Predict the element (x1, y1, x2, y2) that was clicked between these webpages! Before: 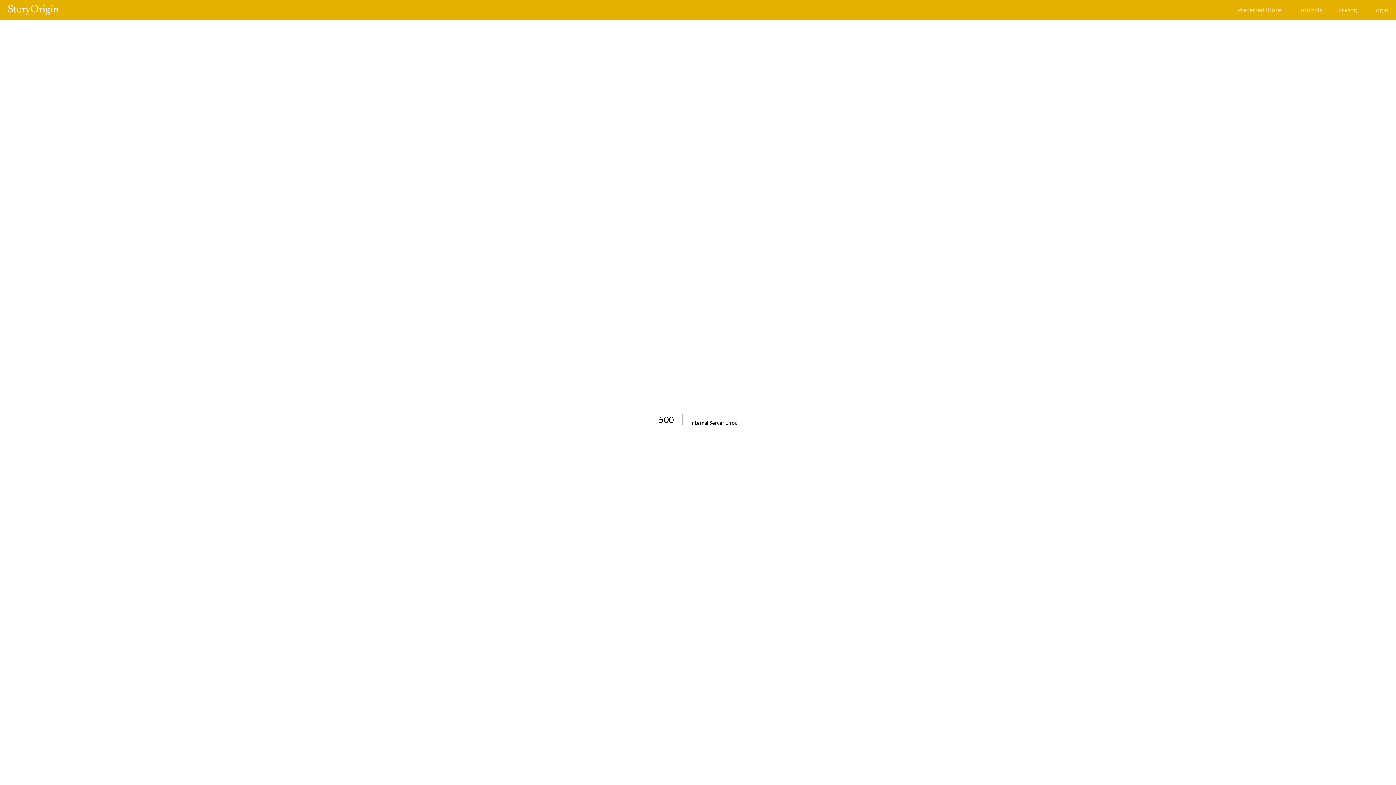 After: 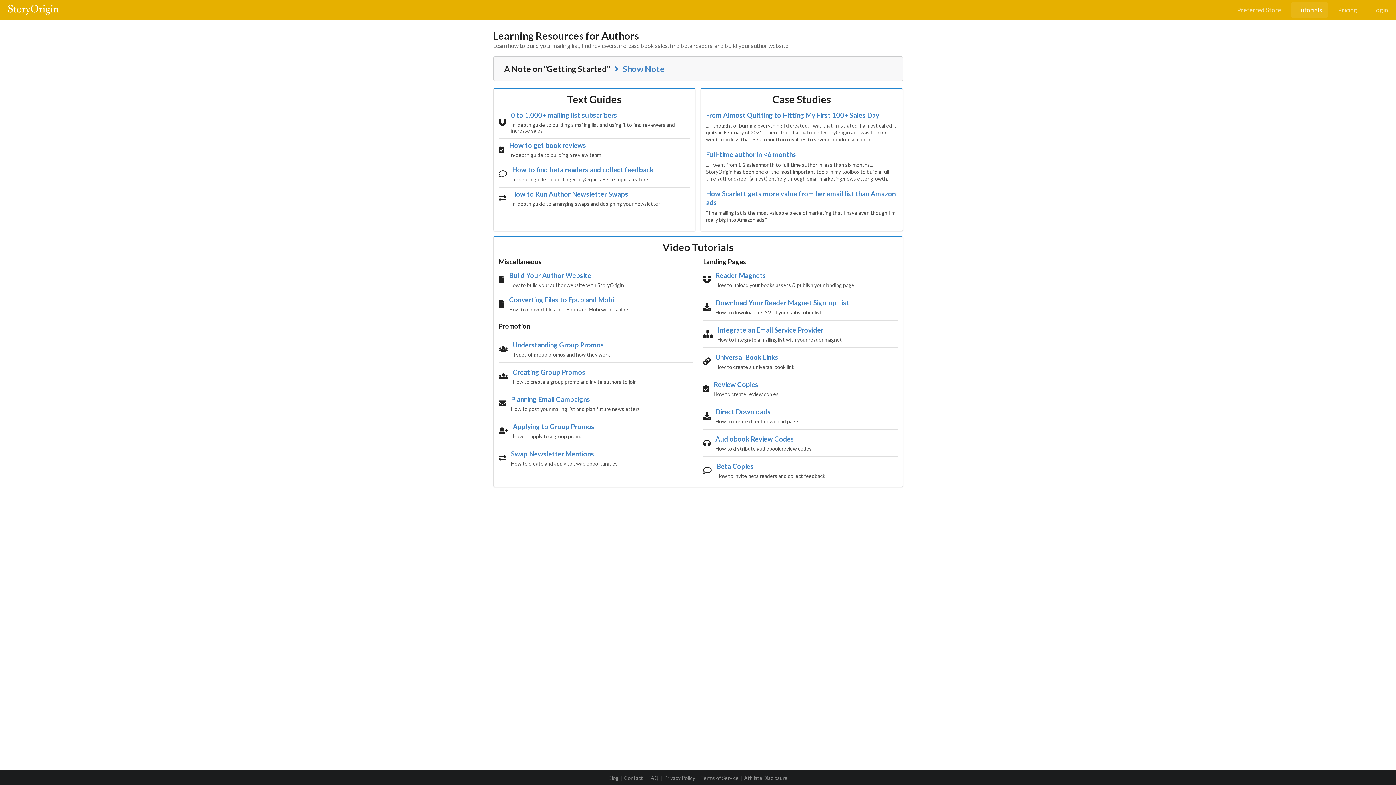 Action: bbox: (1291, 2, 1328, 17) label: Tutorials